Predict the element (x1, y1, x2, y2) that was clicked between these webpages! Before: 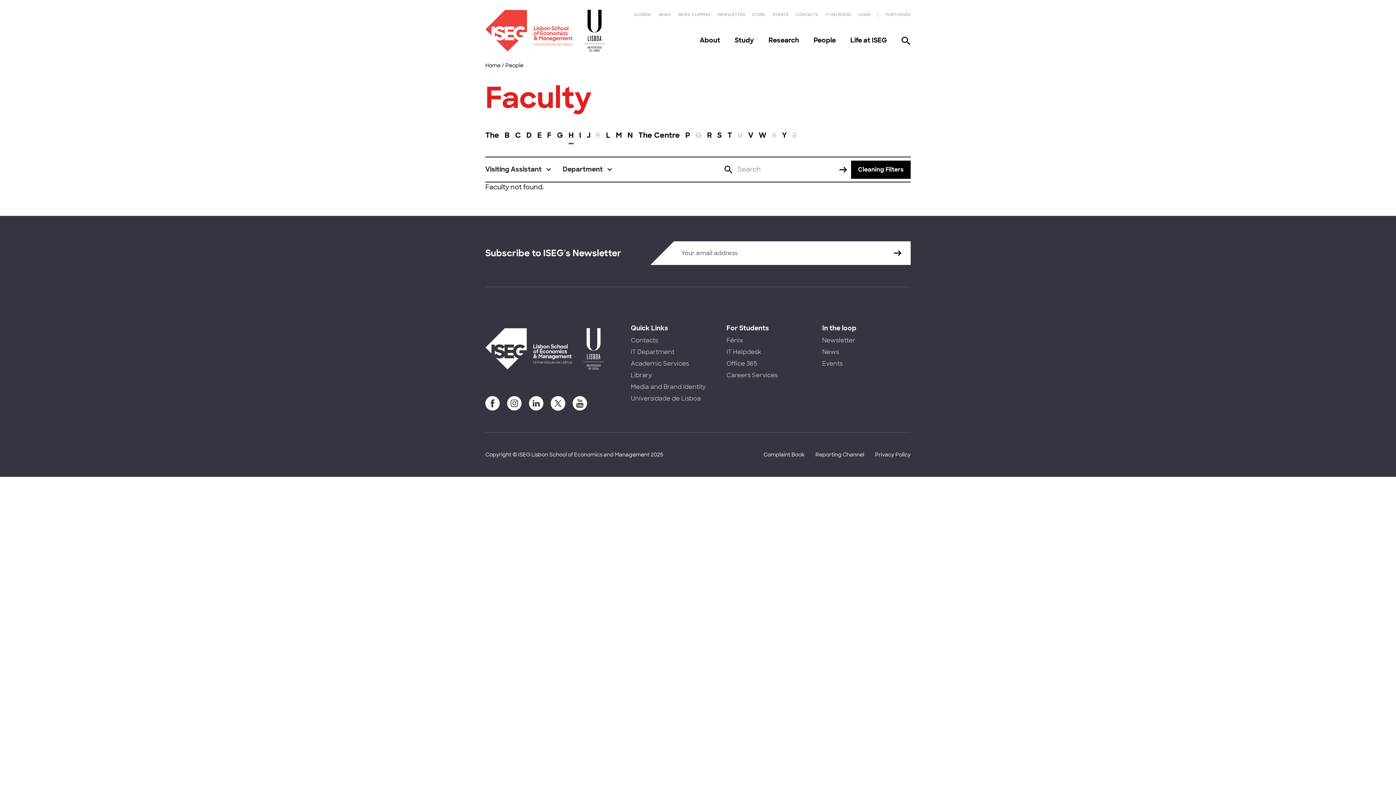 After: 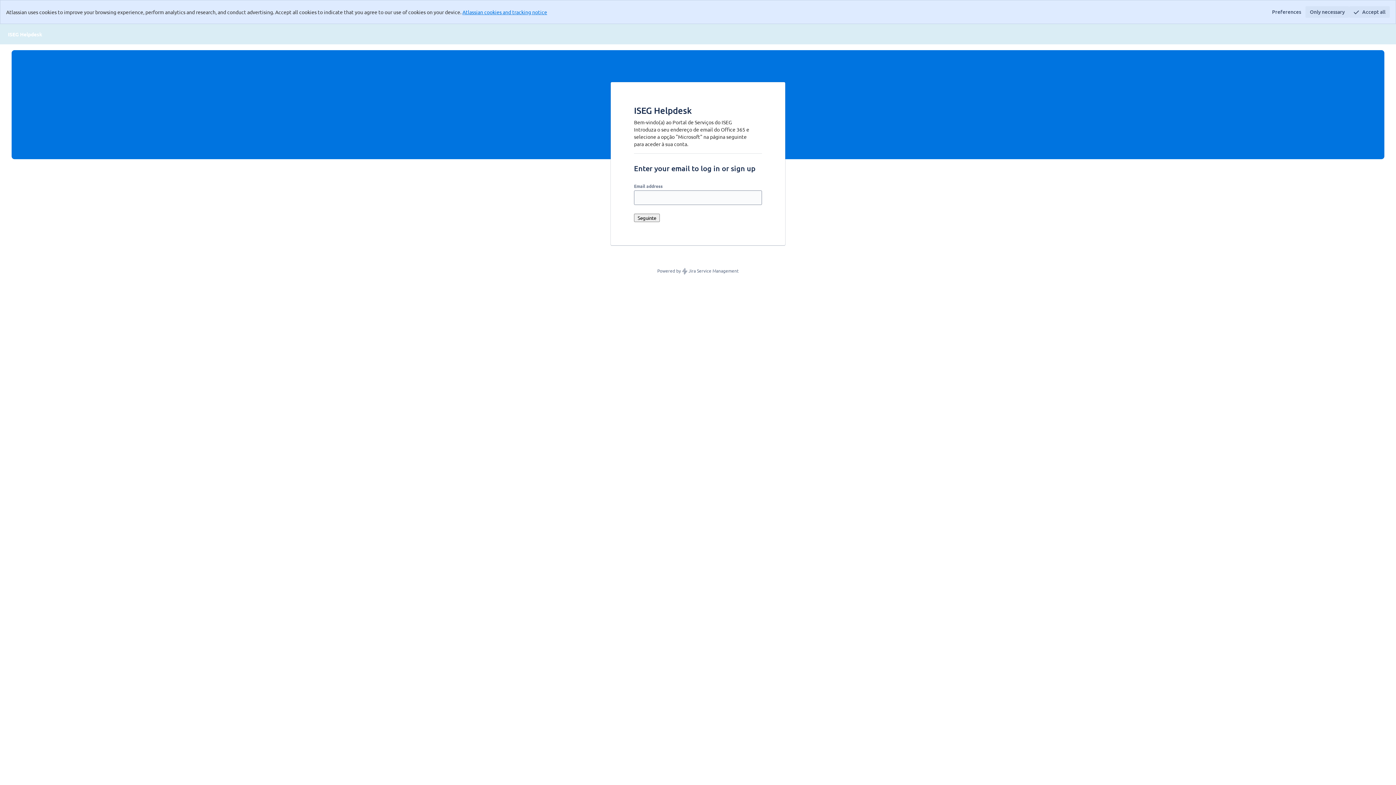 Action: bbox: (825, 12, 851, 17) label: IT HELPDESK